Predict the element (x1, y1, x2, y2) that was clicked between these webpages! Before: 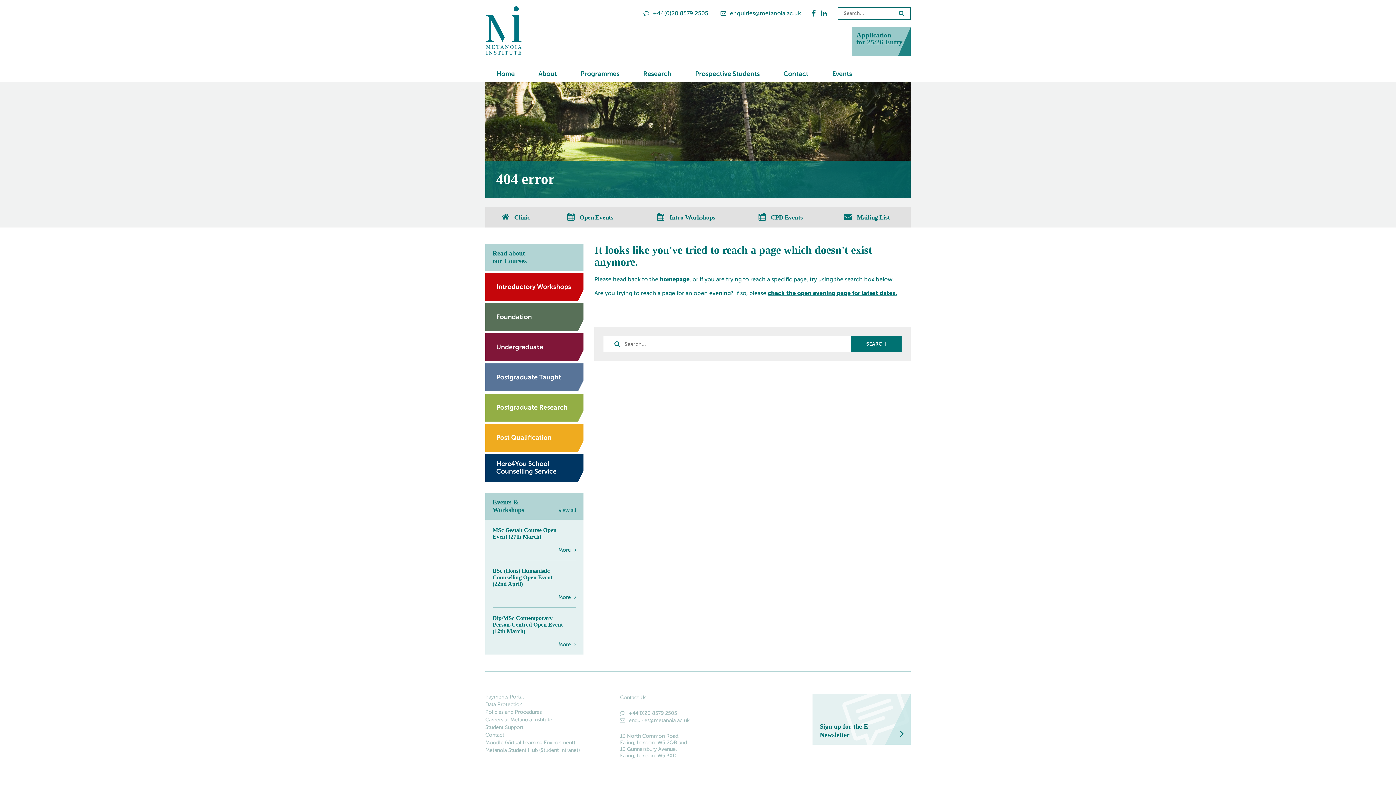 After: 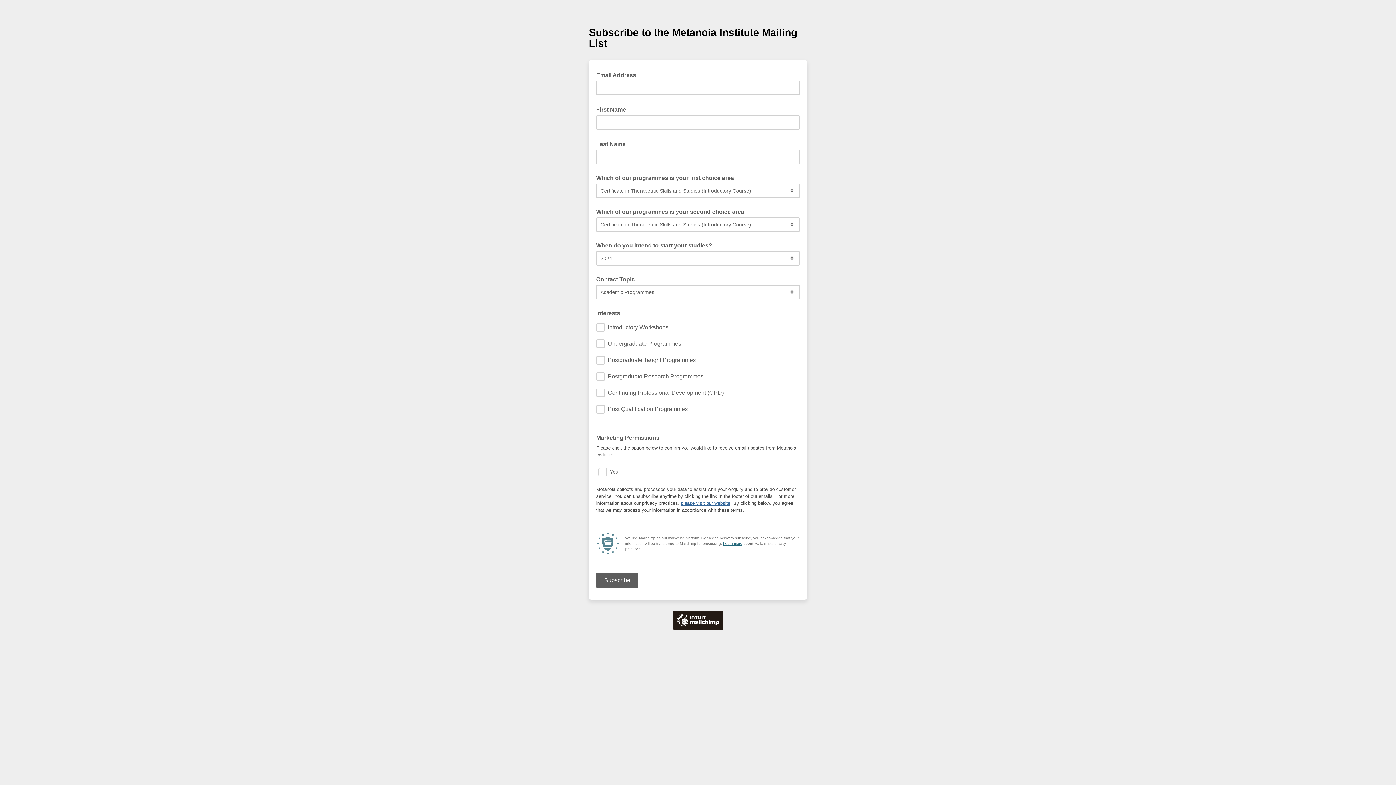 Action: label: Sign up for the E-Newsletter	 bbox: (812, 694, 910, 745)